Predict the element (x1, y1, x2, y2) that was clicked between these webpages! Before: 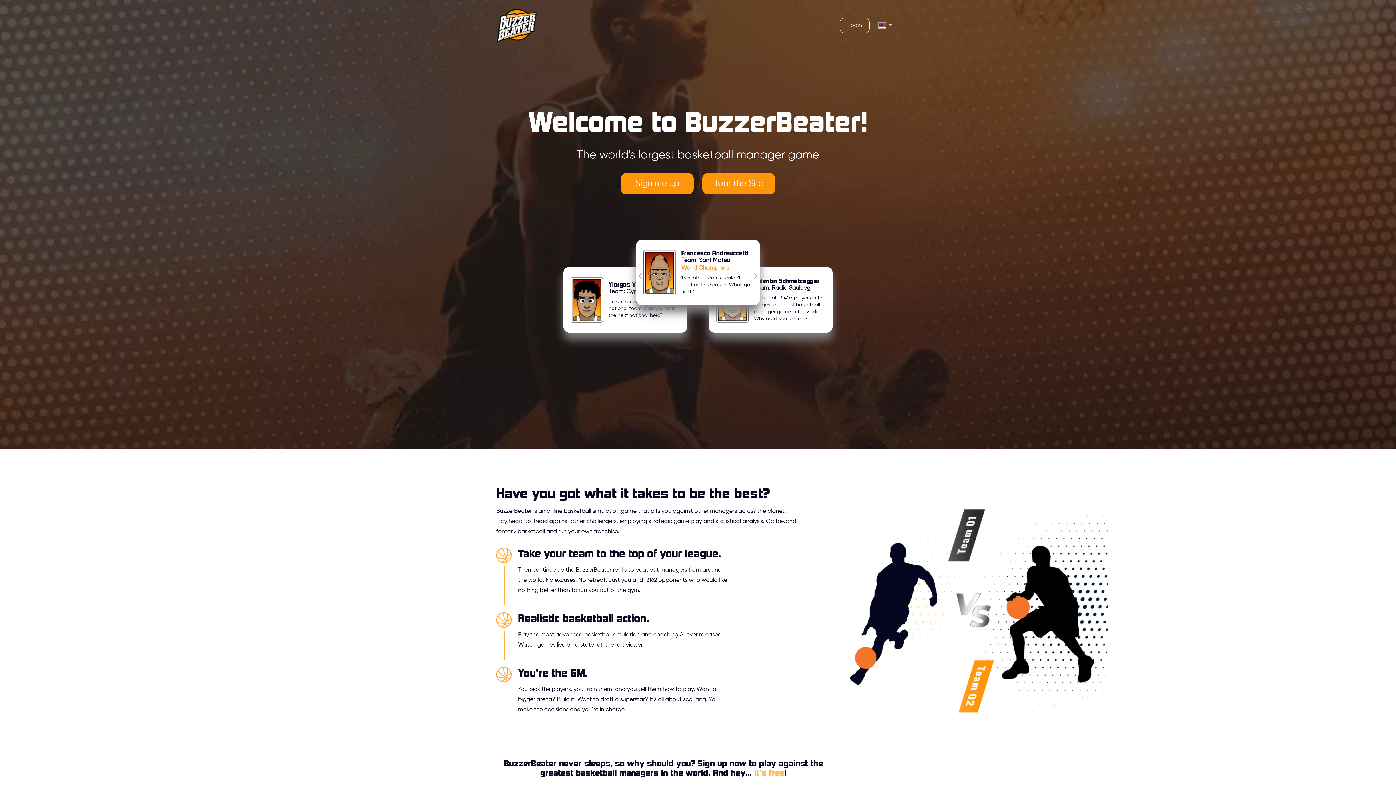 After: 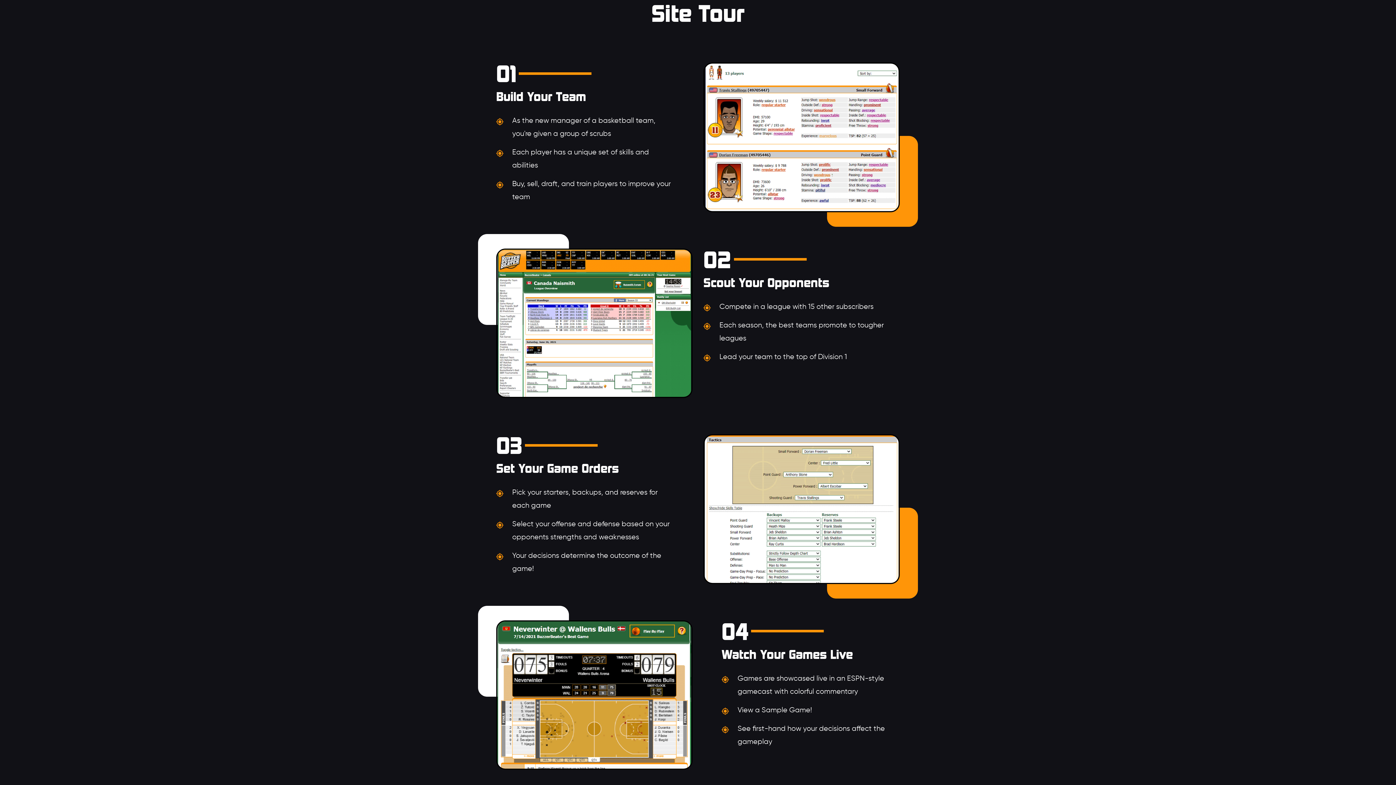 Action: bbox: (702, 173, 775, 194) label: Tour the Site